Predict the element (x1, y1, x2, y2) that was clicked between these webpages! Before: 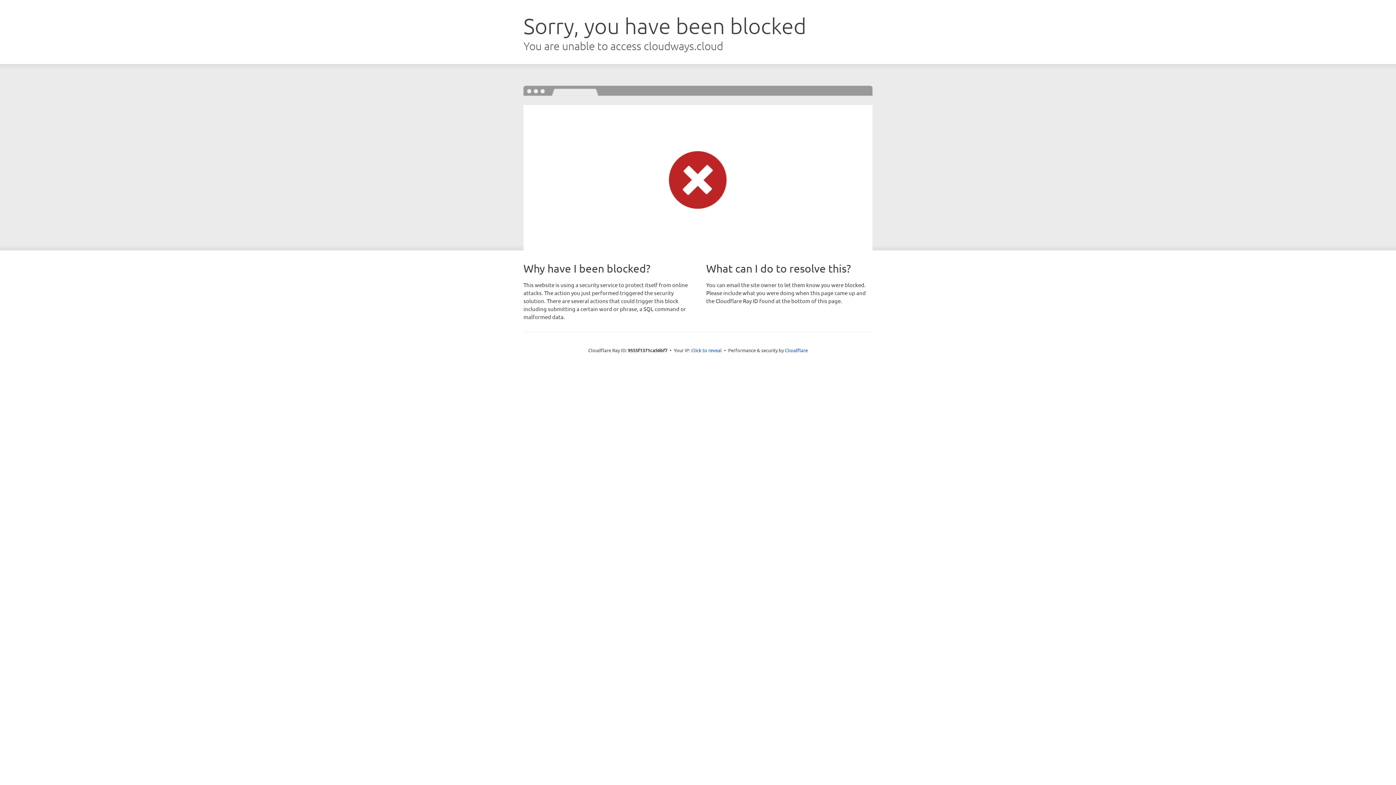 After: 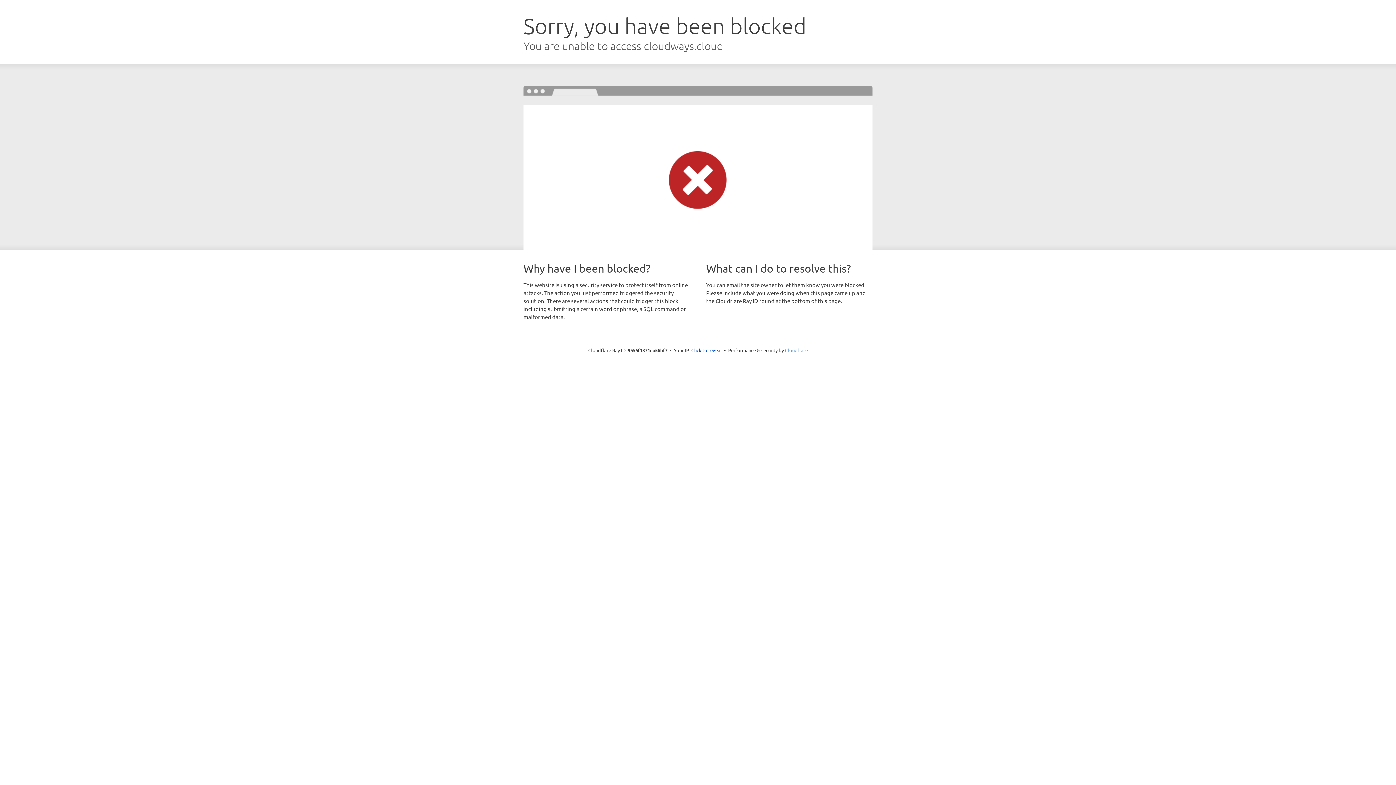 Action: label: Cloudflare bbox: (785, 347, 808, 353)